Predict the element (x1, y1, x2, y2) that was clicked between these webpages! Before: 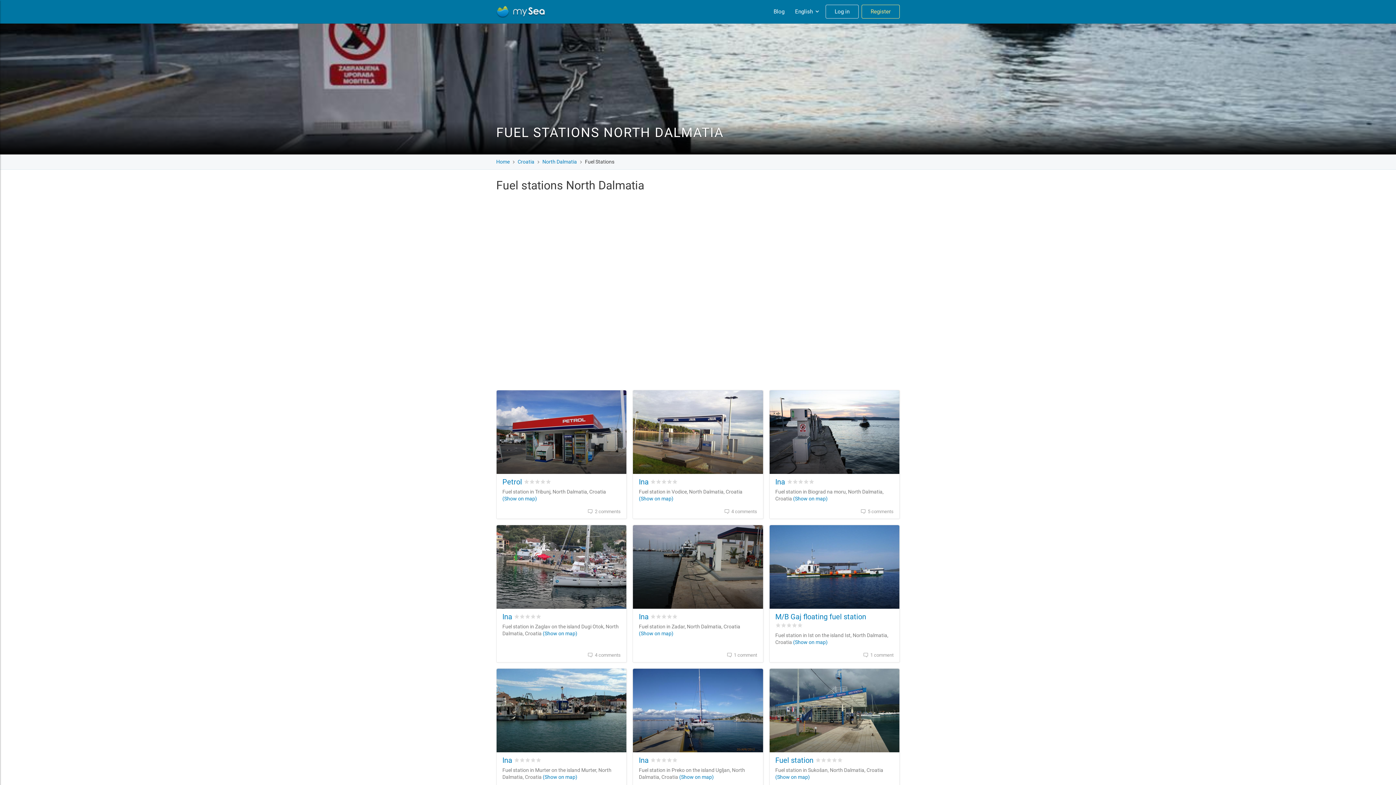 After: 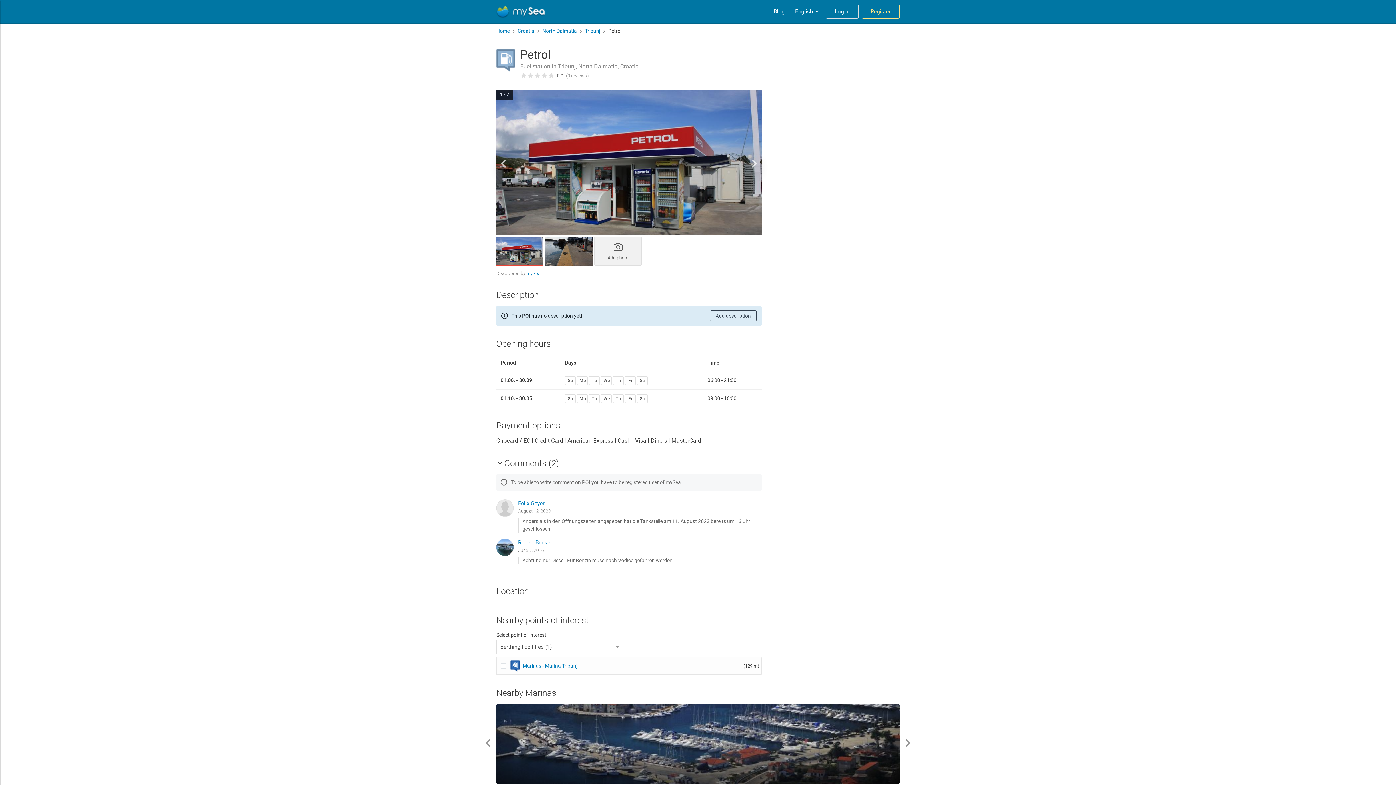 Action: bbox: (502, 477, 524, 486) label: Petrol 